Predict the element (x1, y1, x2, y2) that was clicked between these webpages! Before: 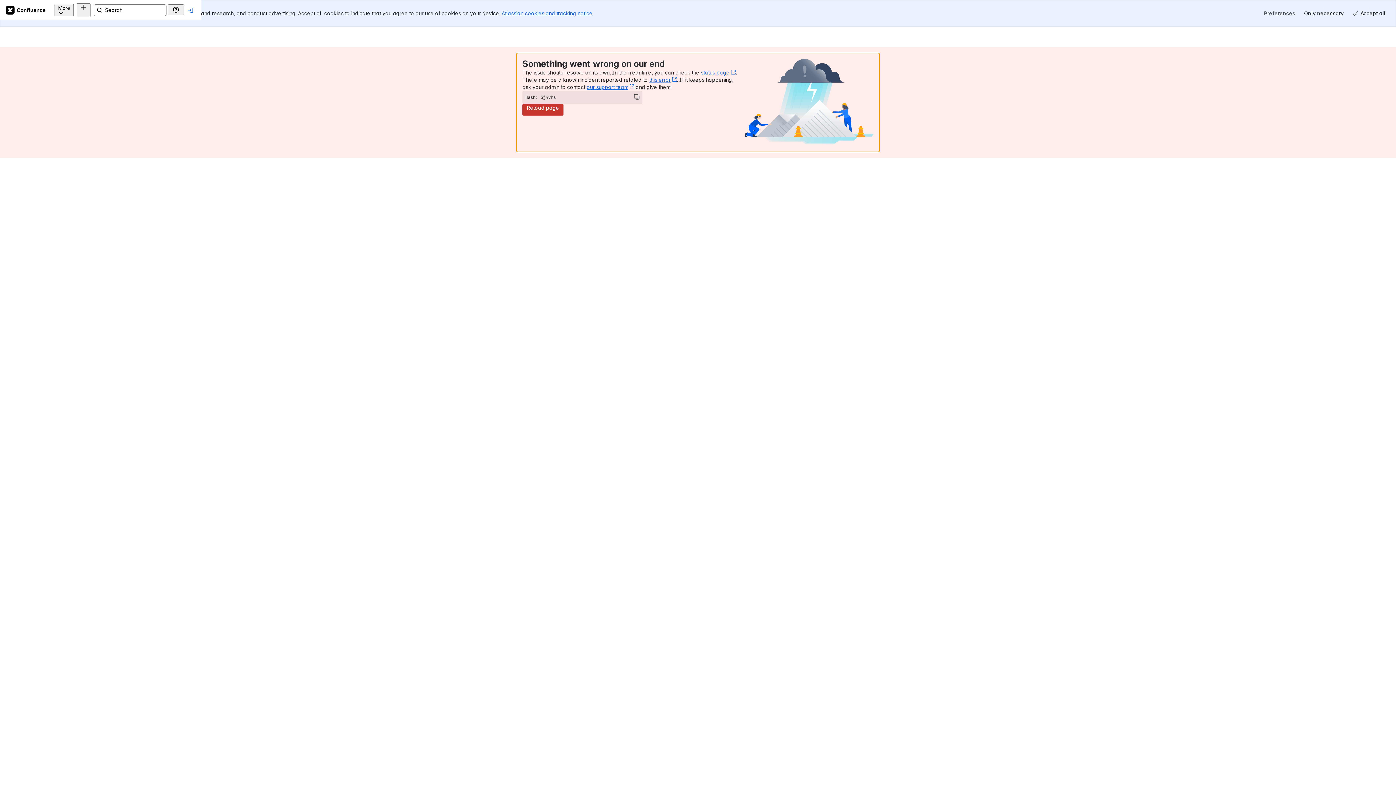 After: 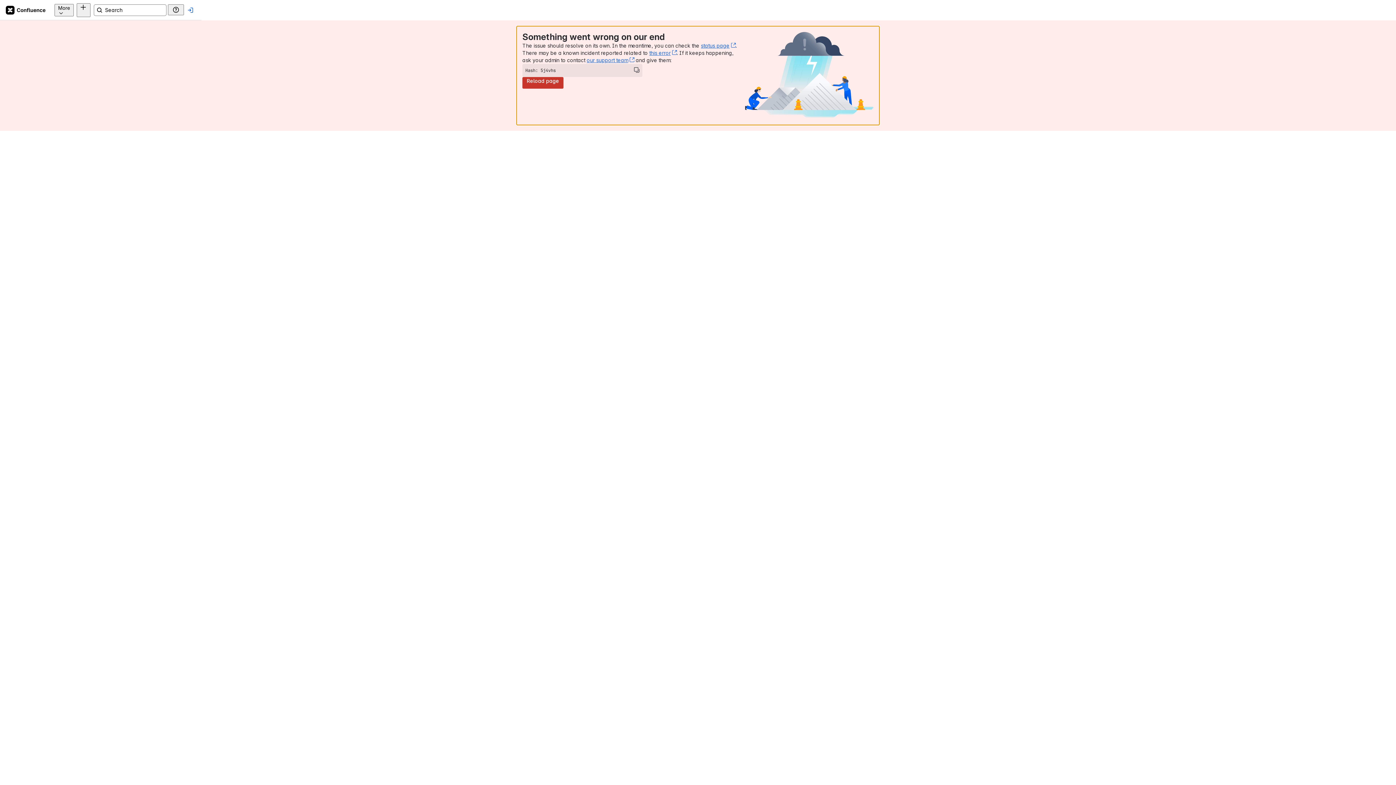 Action: bbox: (1348, 7, 1390, 19) label: Accept all